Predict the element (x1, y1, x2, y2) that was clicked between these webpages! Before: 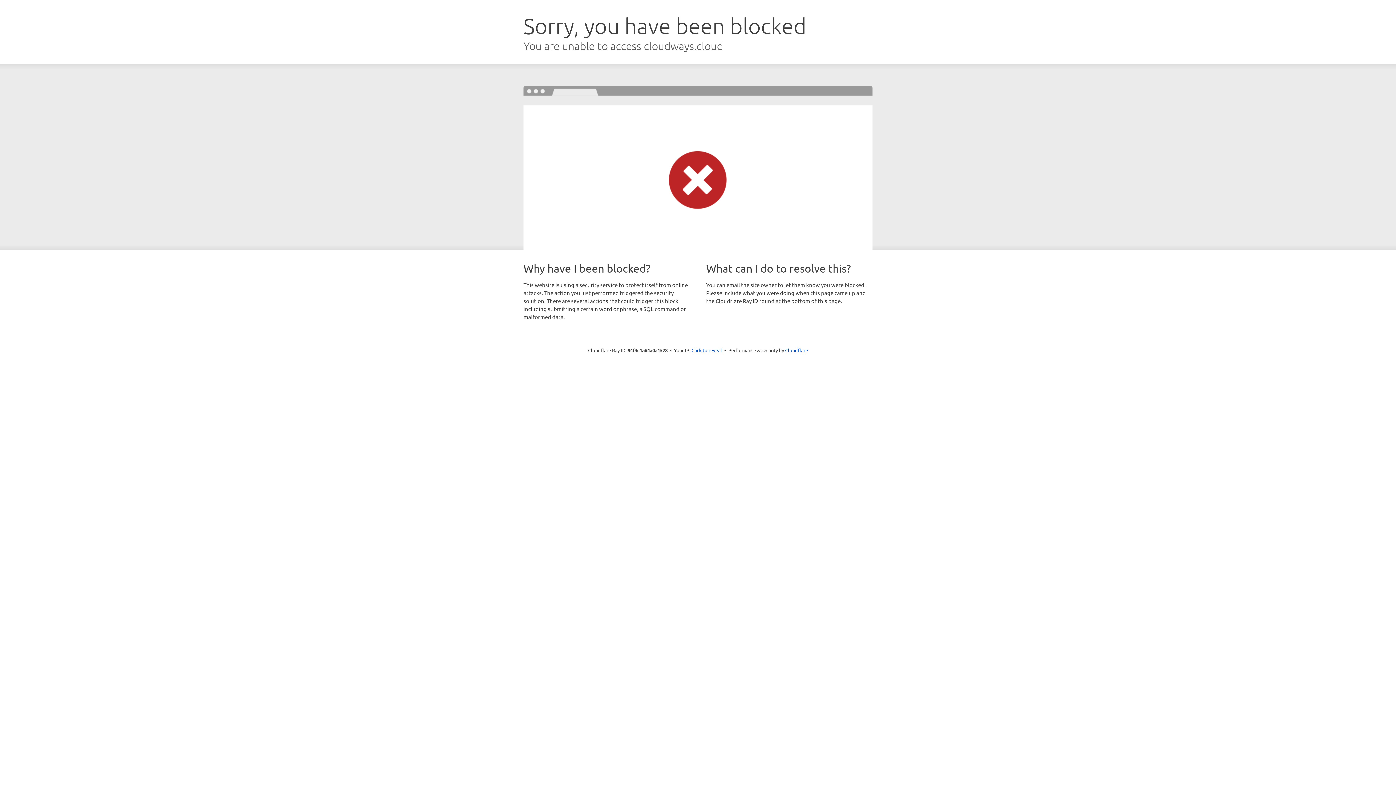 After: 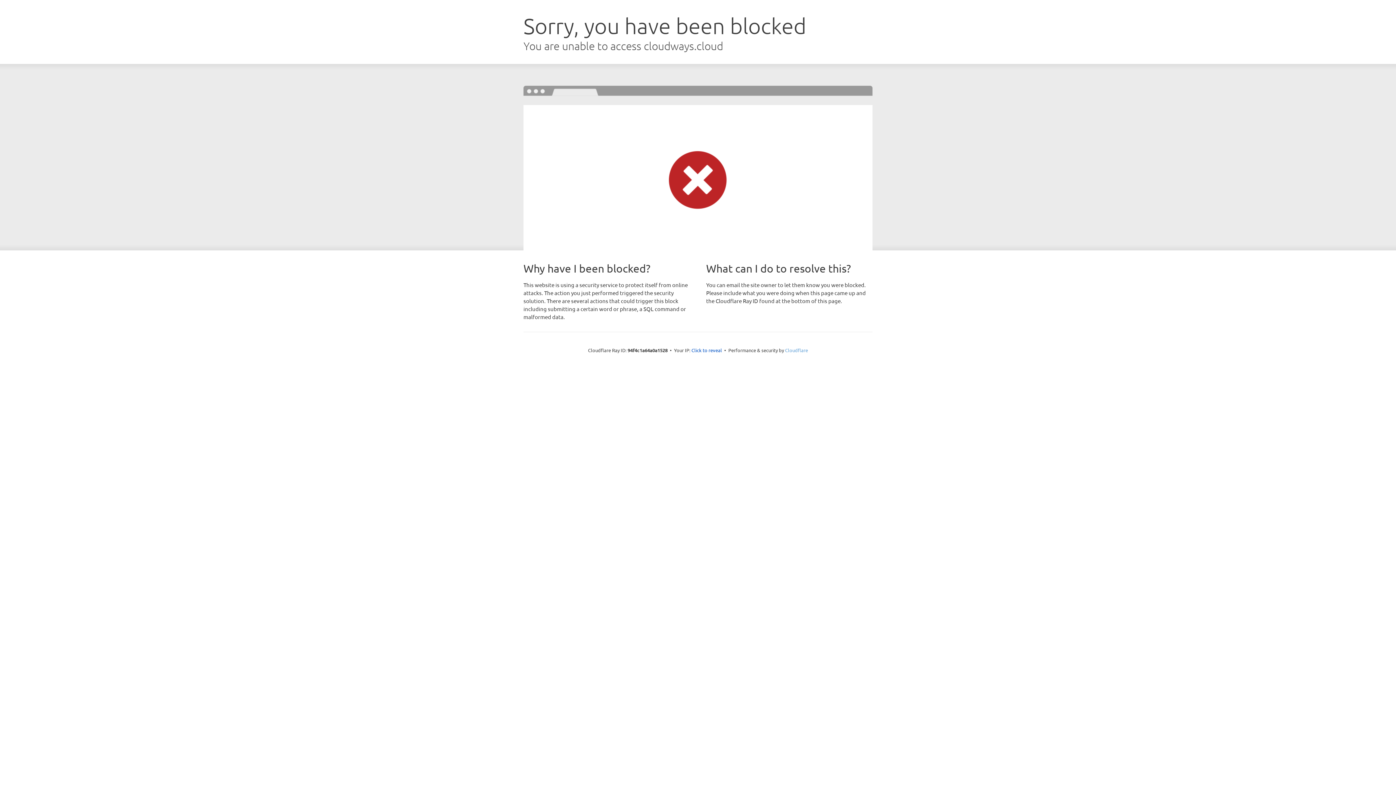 Action: bbox: (785, 347, 808, 353) label: Cloudflare